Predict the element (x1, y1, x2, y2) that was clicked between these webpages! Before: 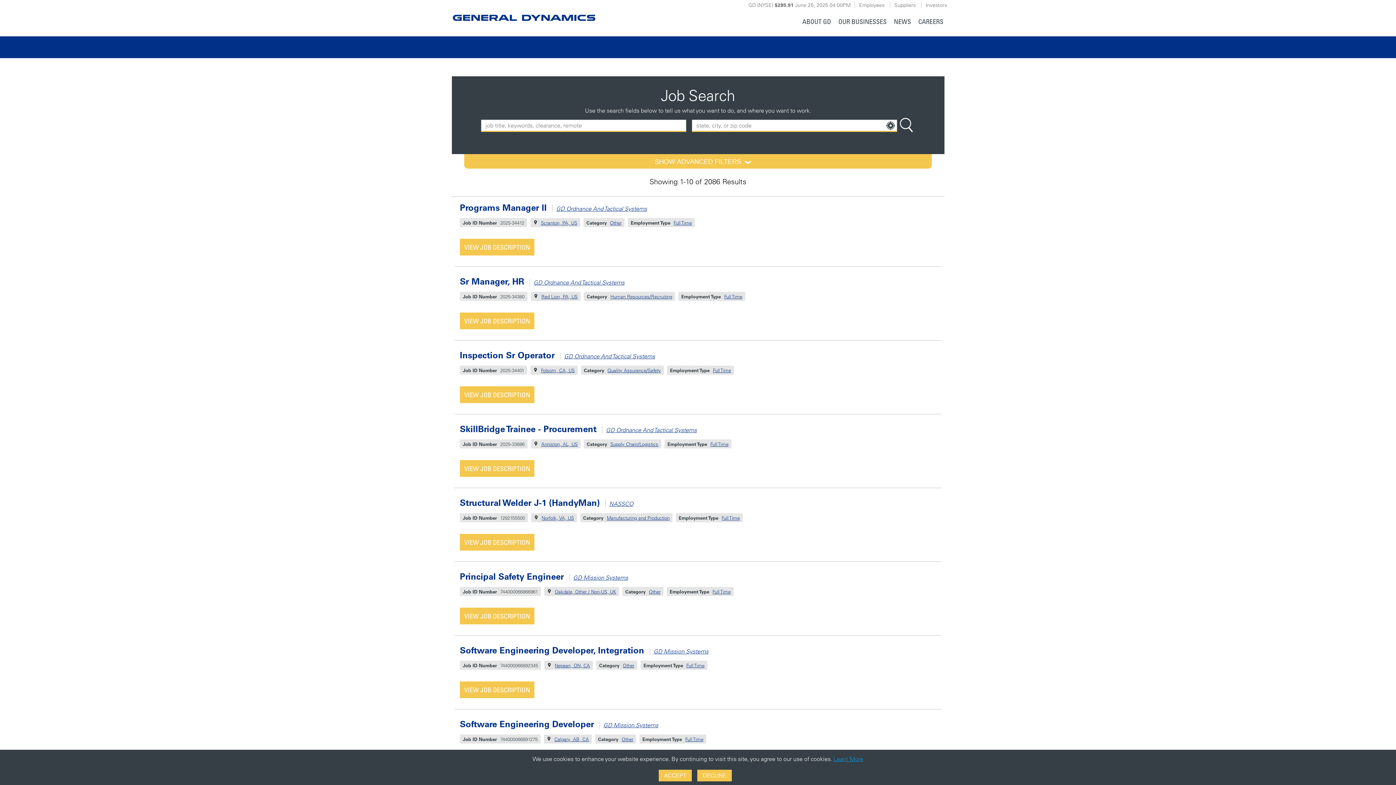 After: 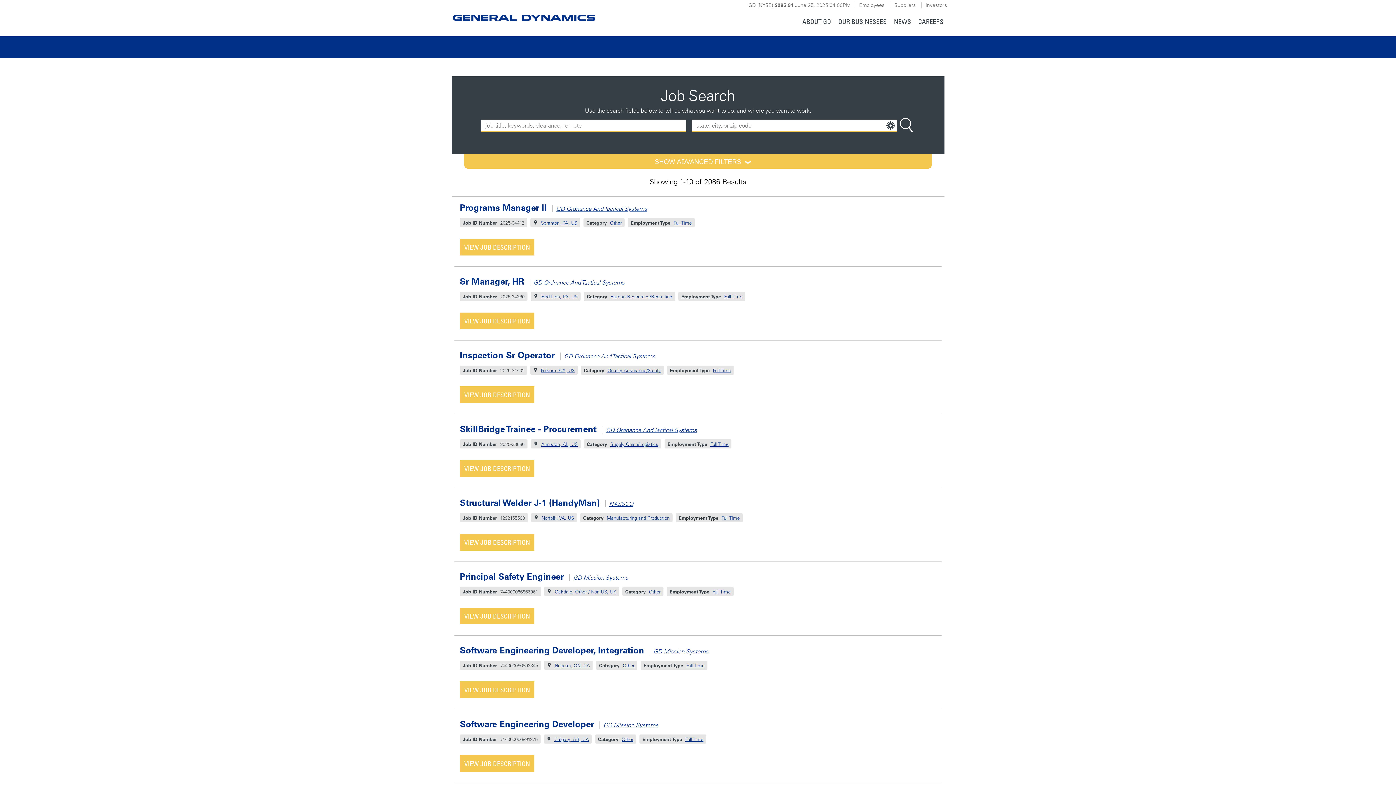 Action: label: DECLINE bbox: (697, 770, 732, 781)